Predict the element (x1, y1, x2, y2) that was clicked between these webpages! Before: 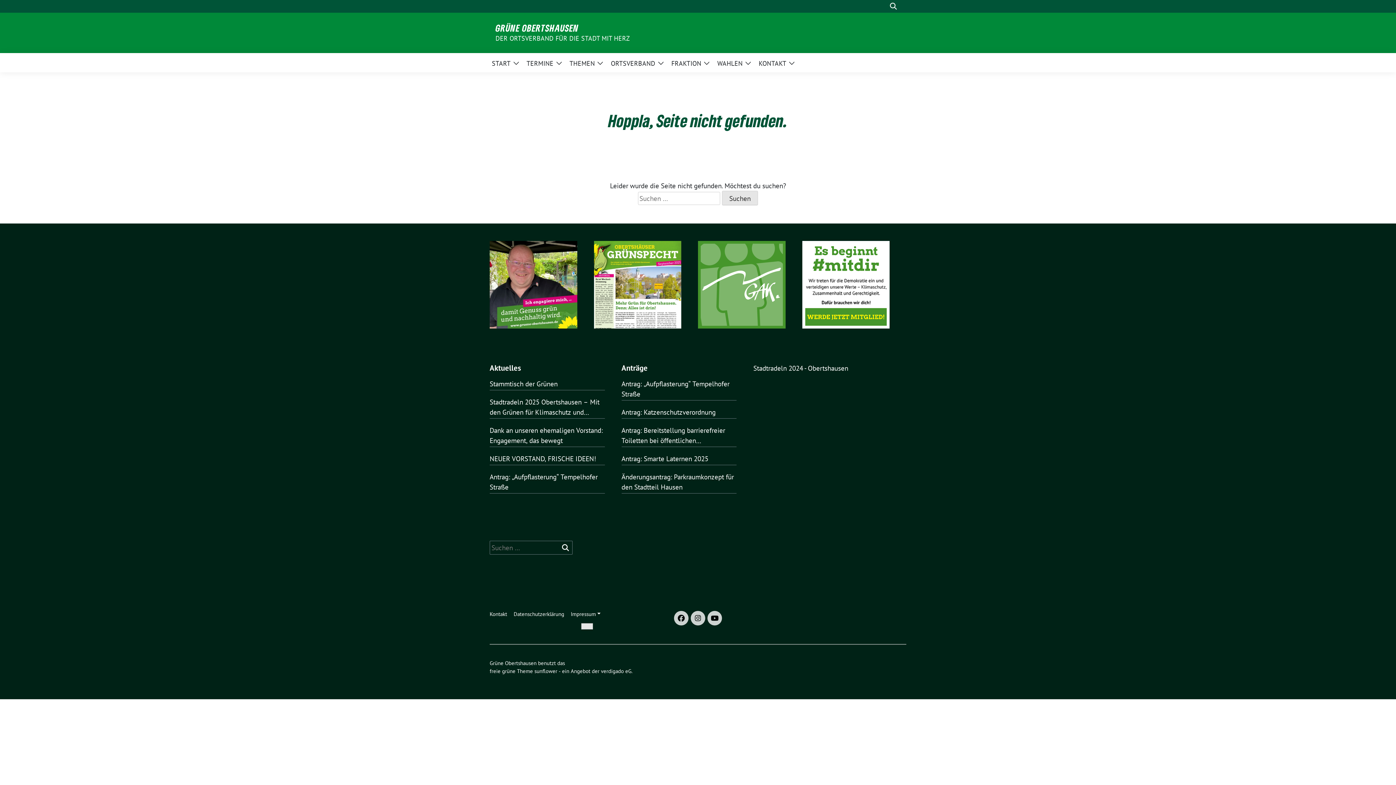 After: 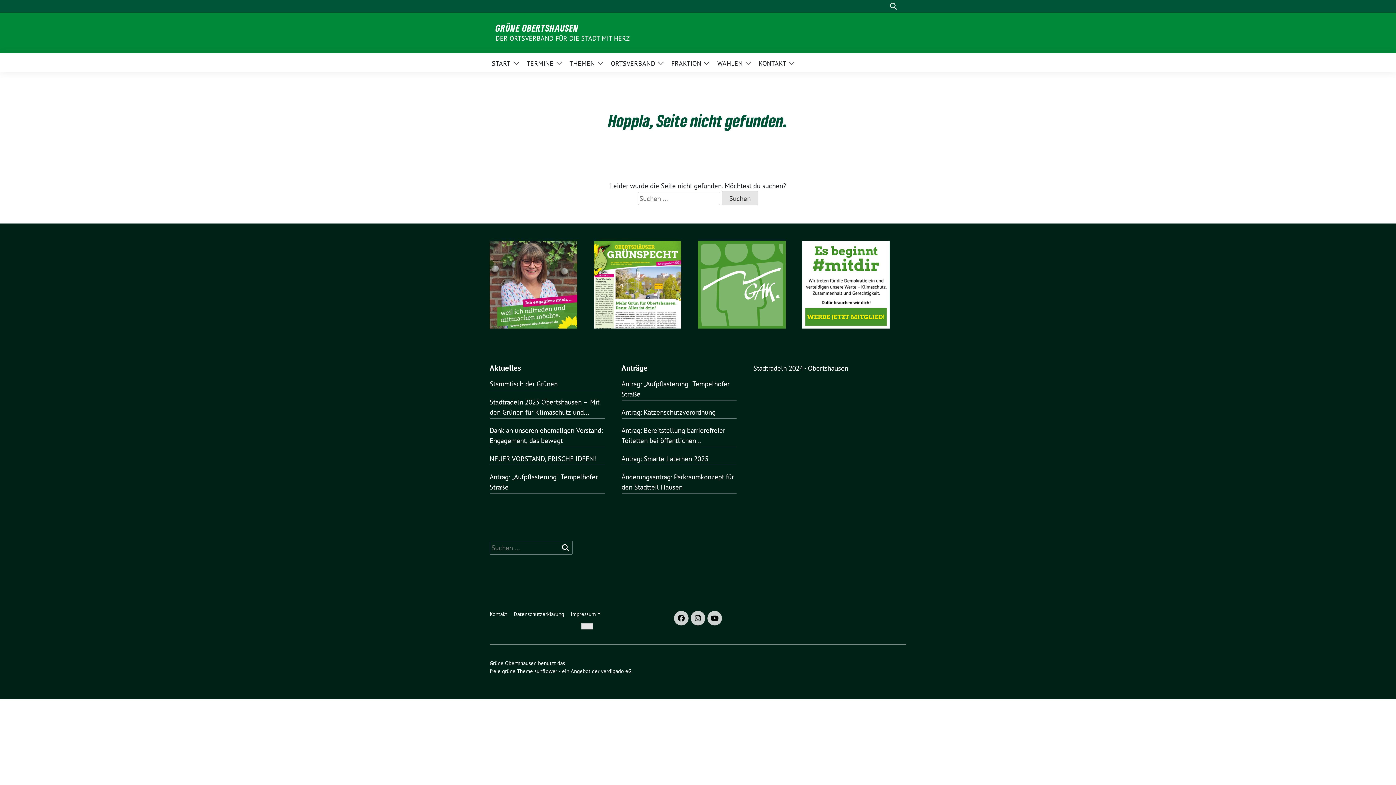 Action: bbox: (707, 611, 722, 625)